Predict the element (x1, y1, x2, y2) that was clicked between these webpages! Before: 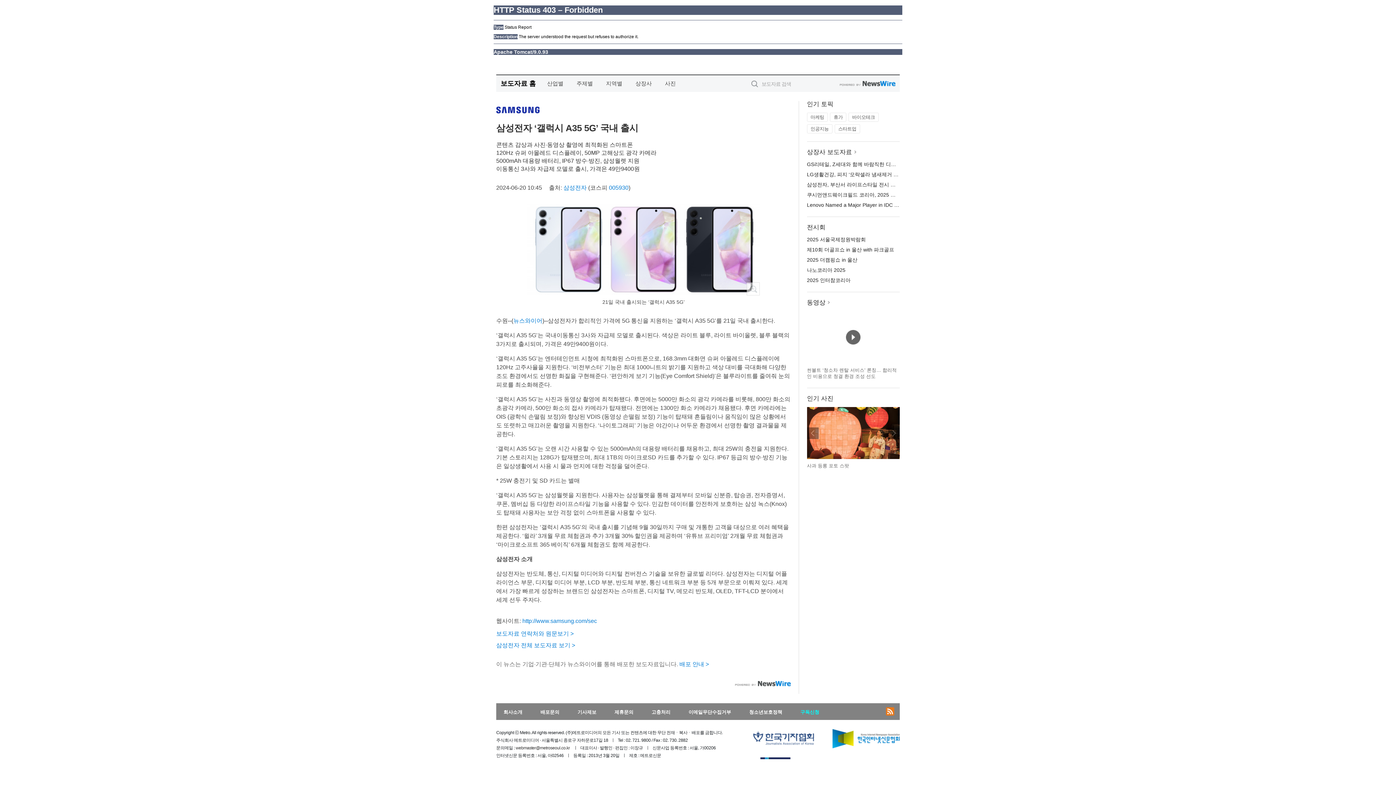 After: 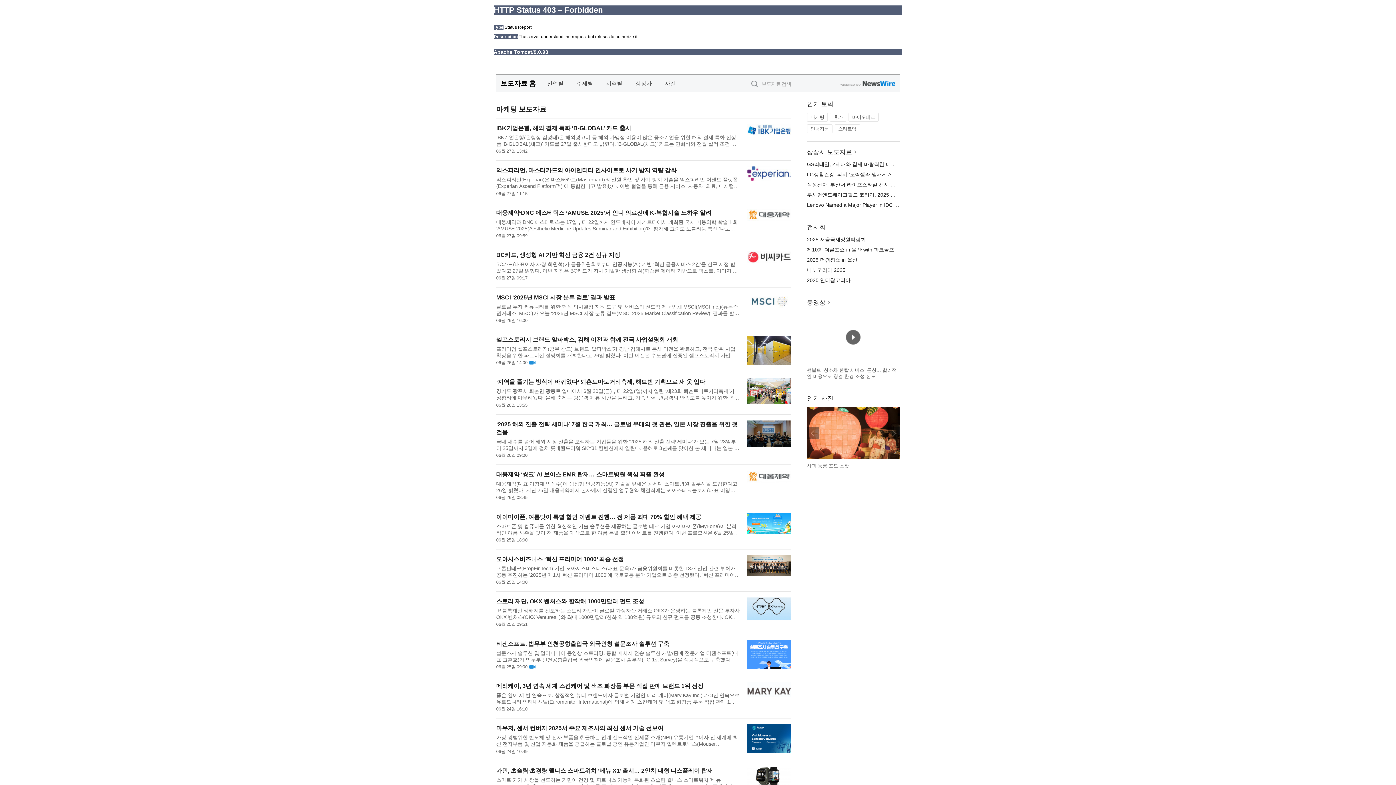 Action: label: 마케팅 bbox: (807, 112, 828, 121)